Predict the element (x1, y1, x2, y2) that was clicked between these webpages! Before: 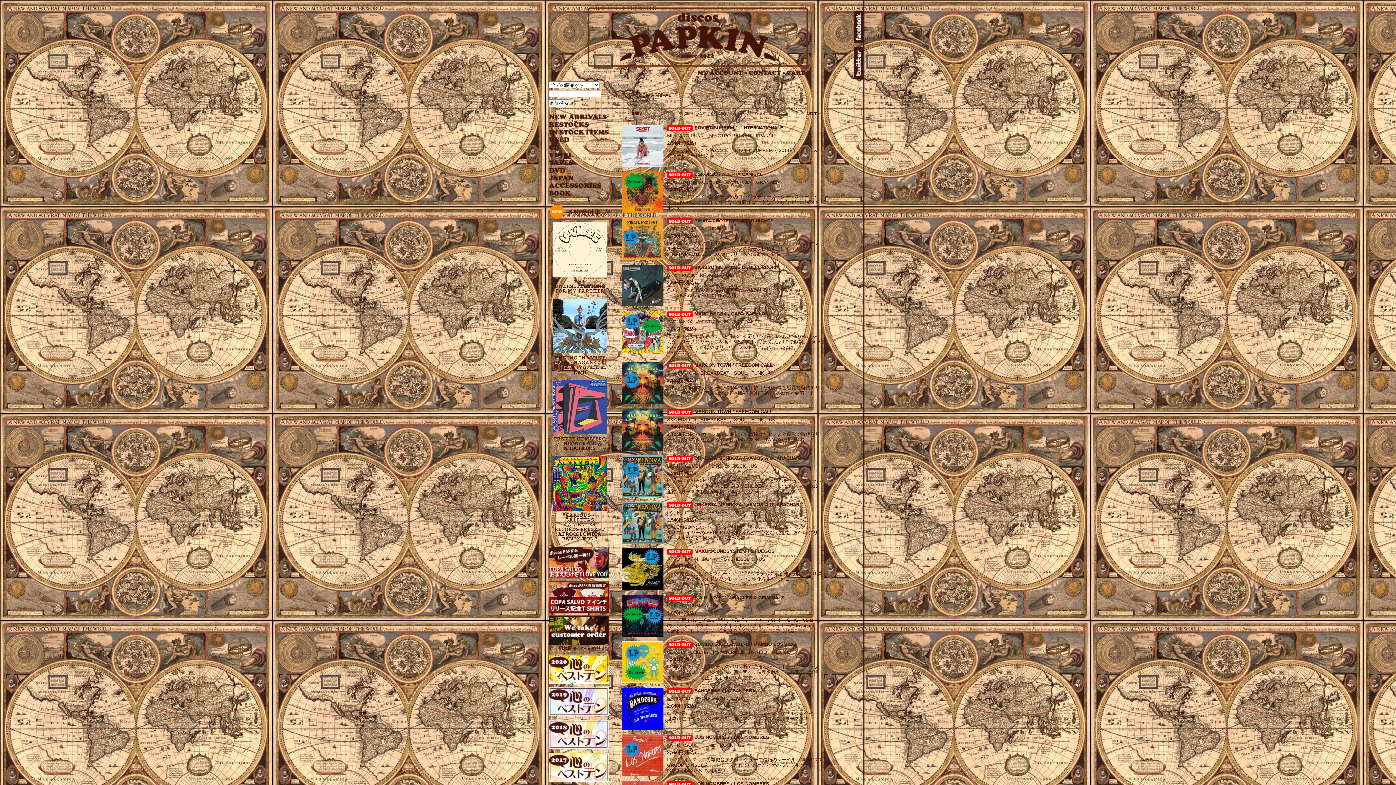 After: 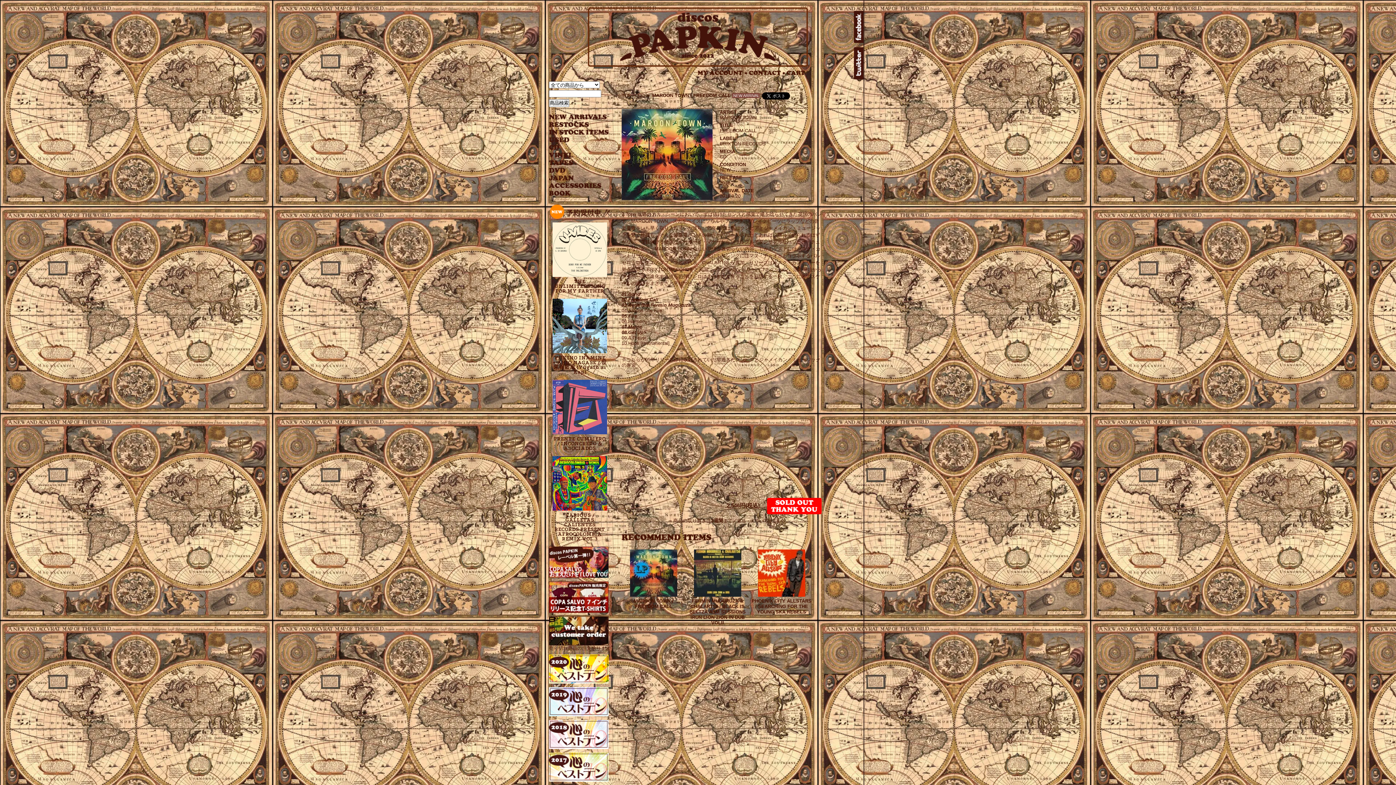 Action: bbox: (621, 445, 663, 450)